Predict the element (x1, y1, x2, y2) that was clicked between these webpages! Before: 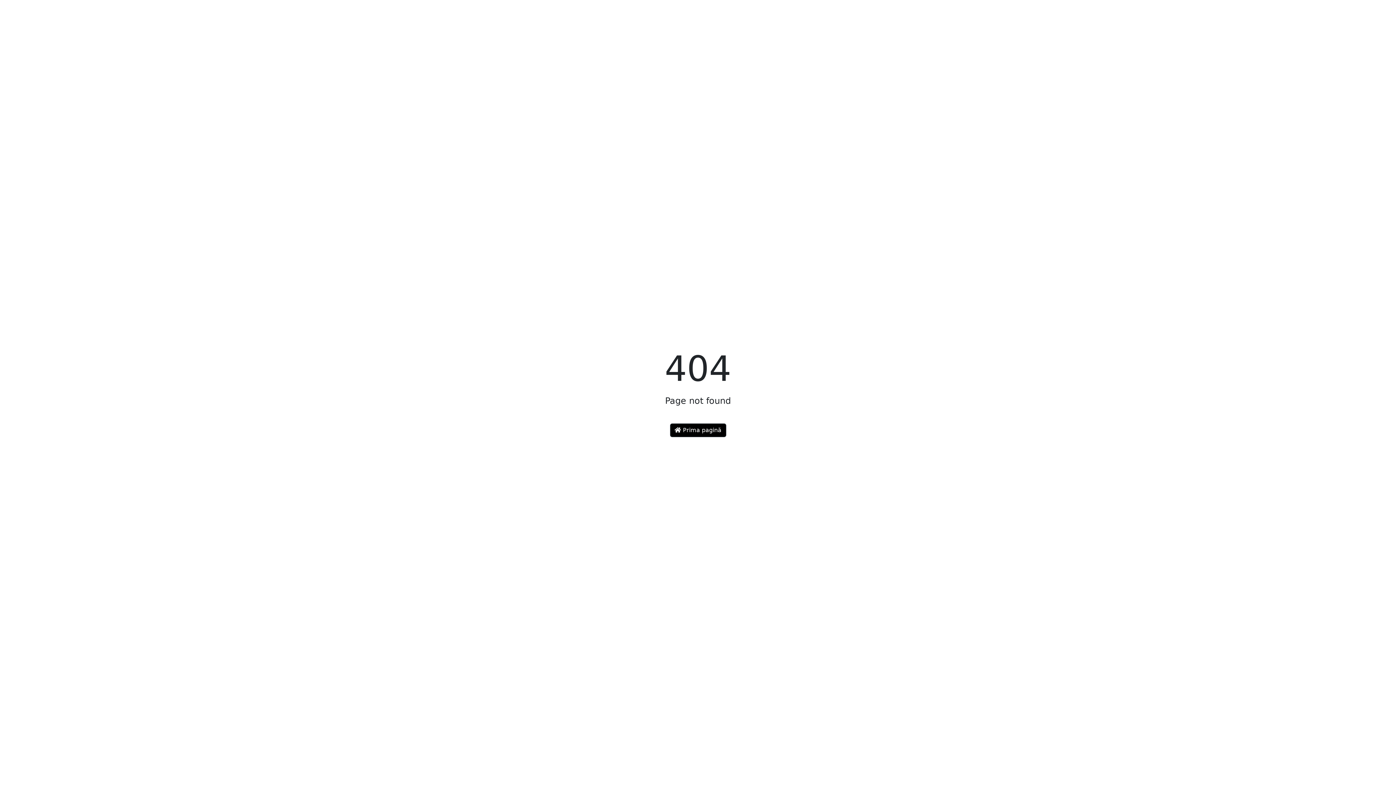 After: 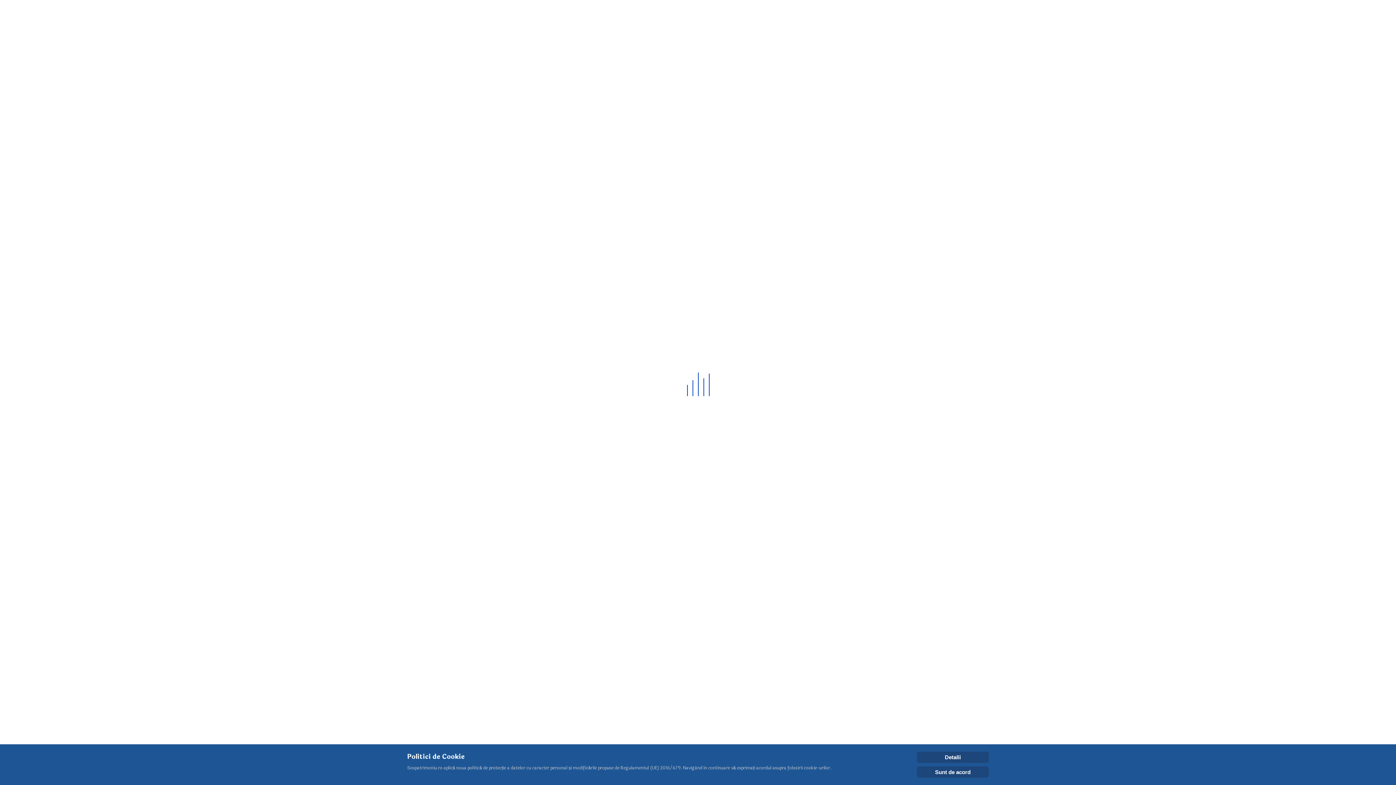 Action: bbox: (670, 423, 726, 437) label:  Prima pagină